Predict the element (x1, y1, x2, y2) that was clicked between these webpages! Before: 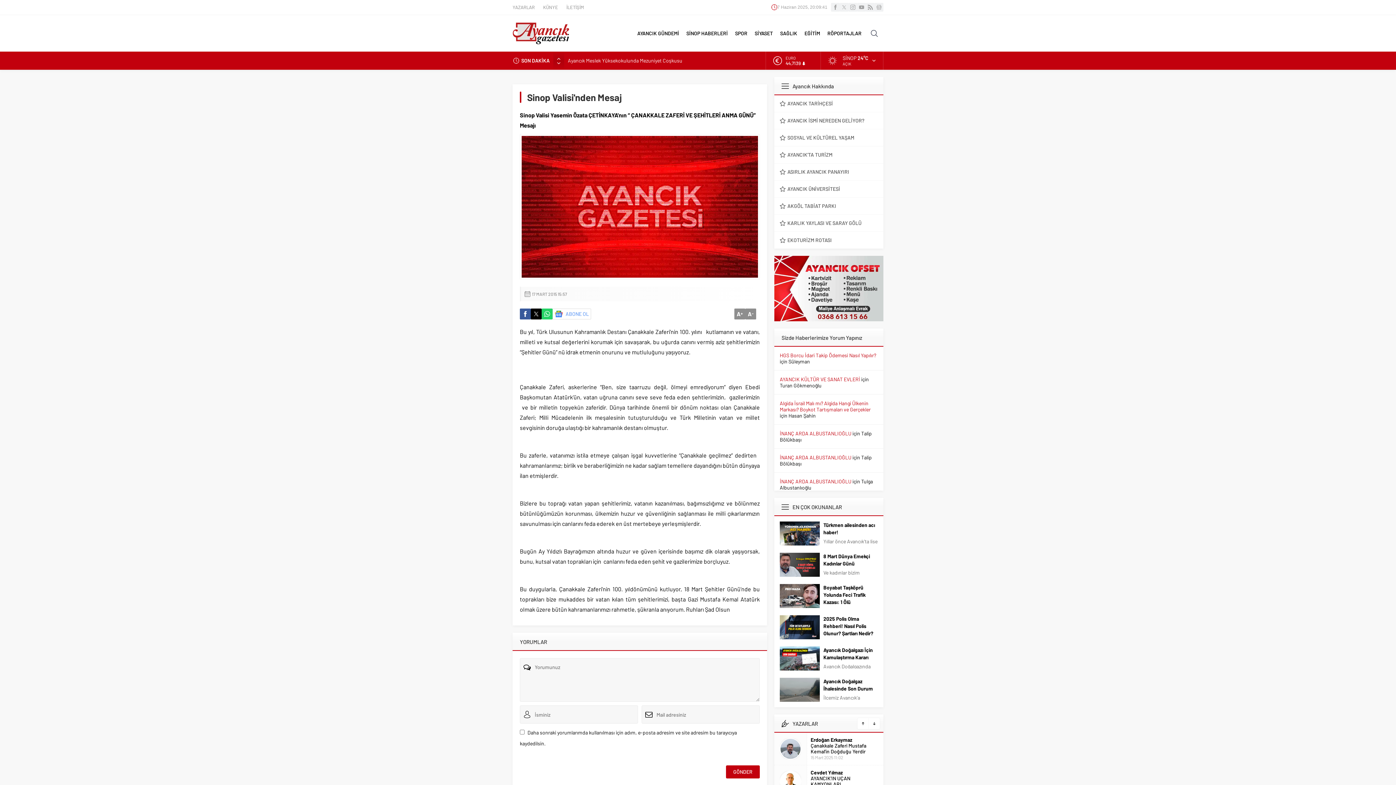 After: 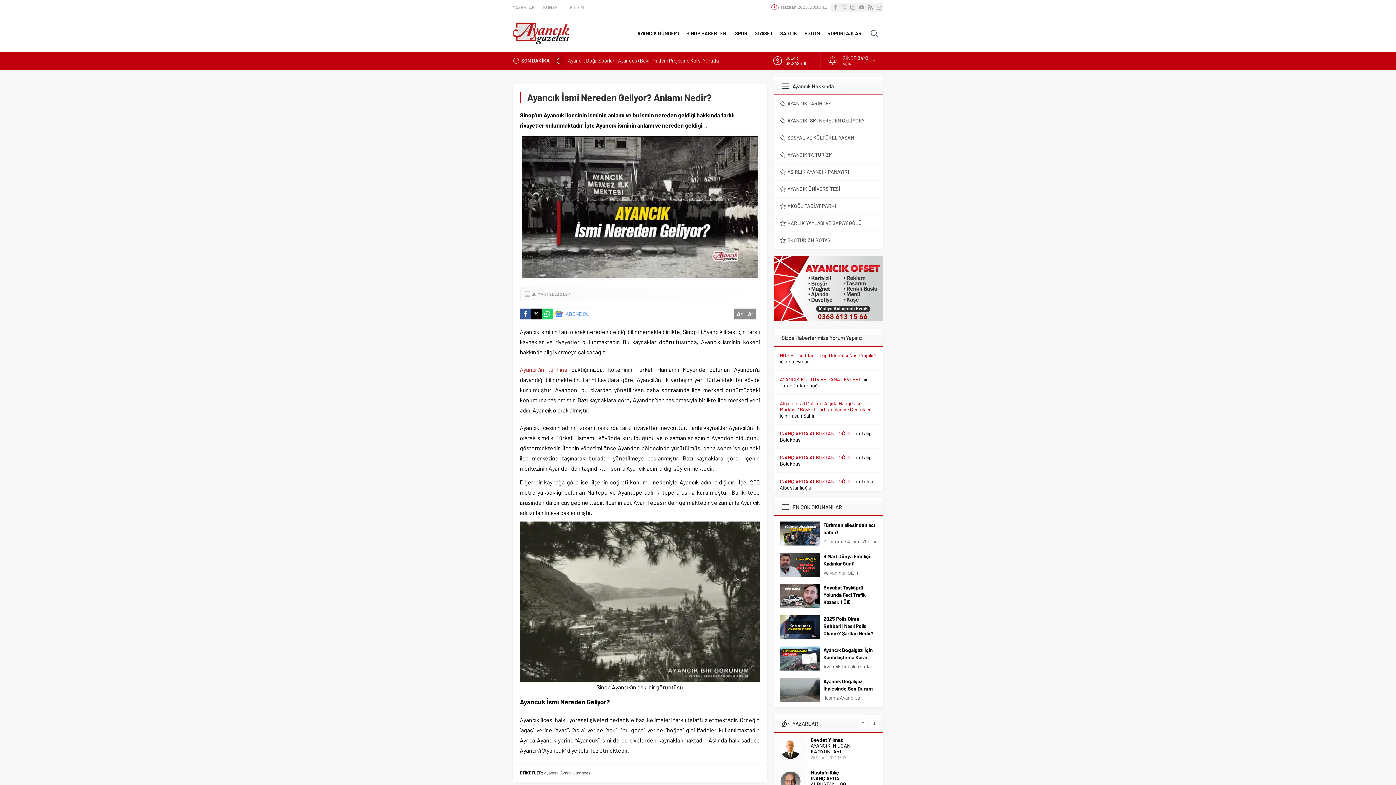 Action: label: AYANCIK İSMİ NEREDEN GELİYOR? bbox: (774, 112, 883, 129)